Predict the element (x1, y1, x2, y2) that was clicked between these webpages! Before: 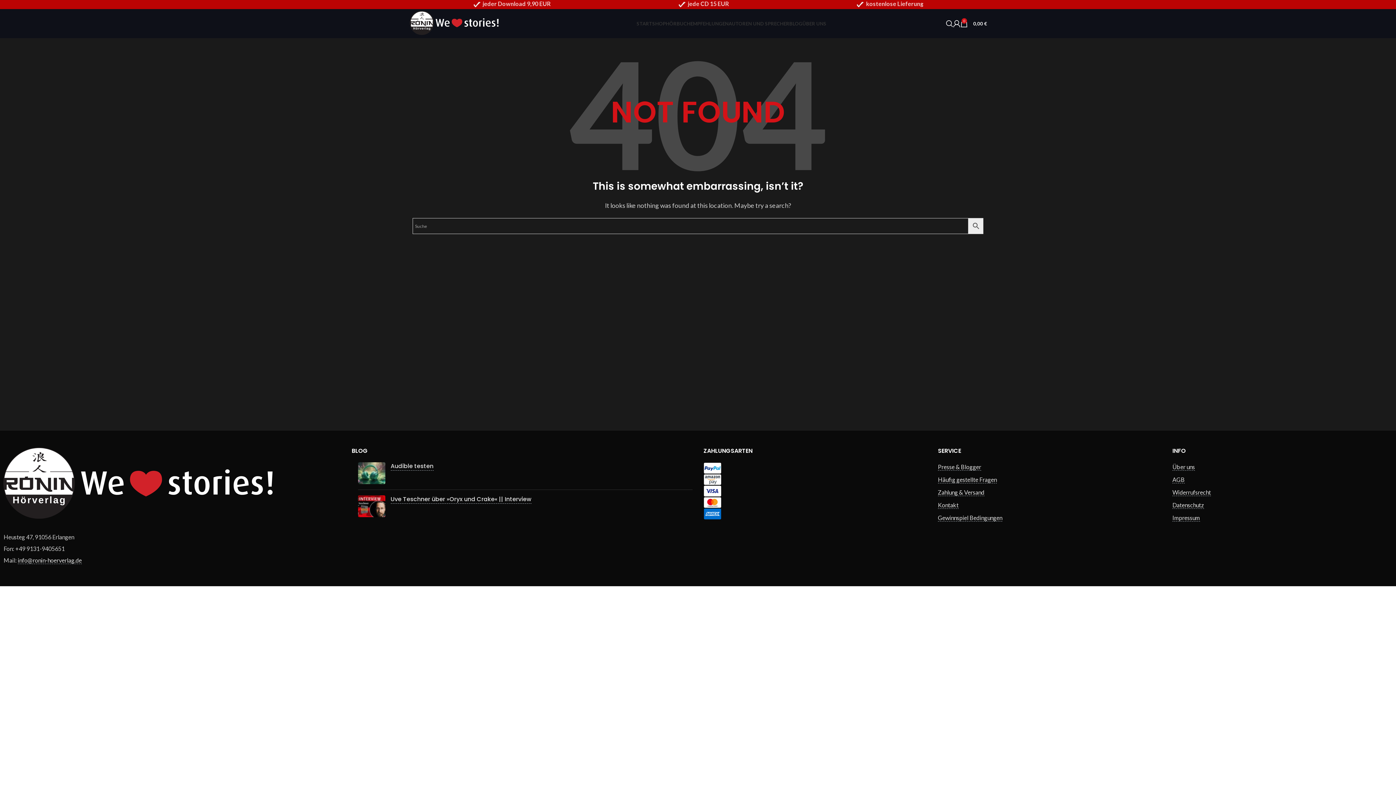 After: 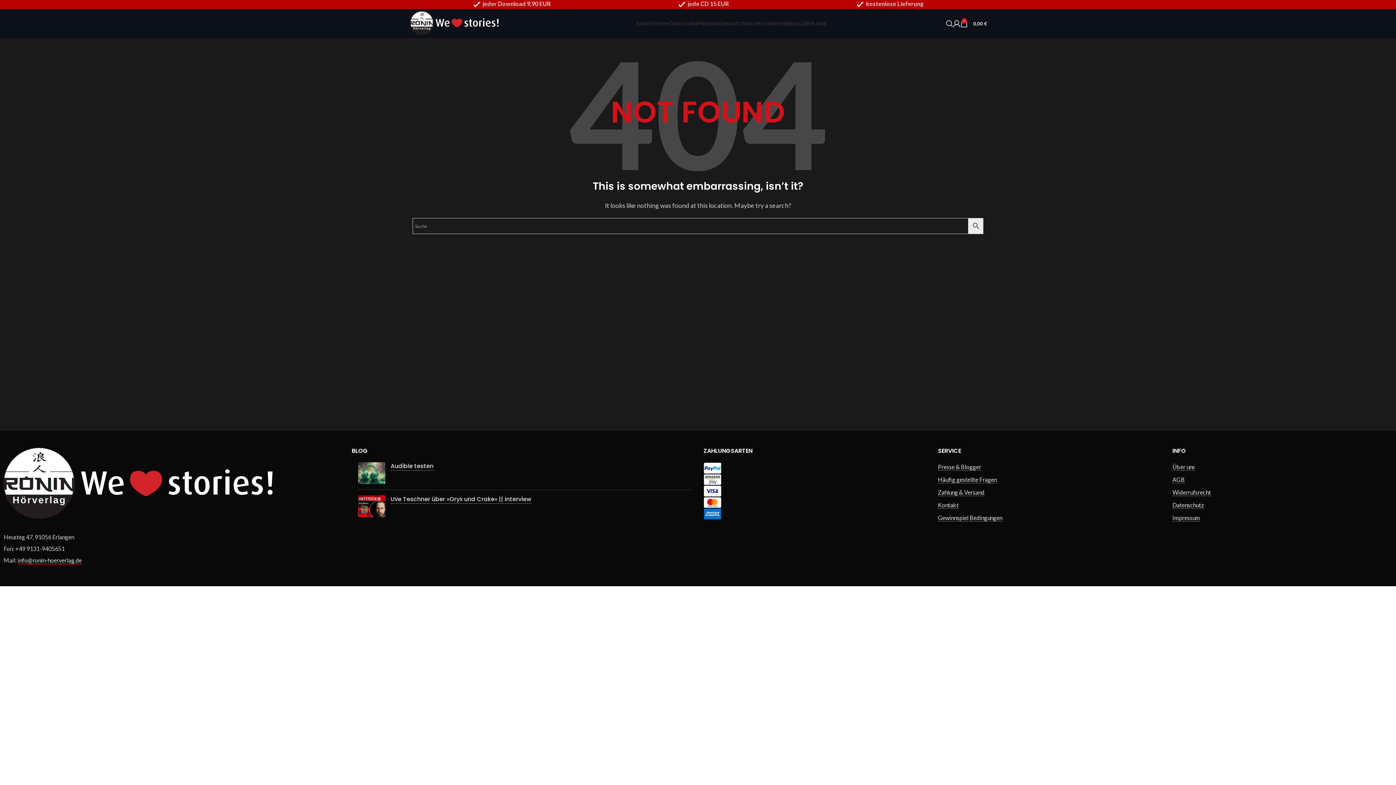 Action: bbox: (17, 557, 81, 564) label: info@ronin-hoerverlag.de